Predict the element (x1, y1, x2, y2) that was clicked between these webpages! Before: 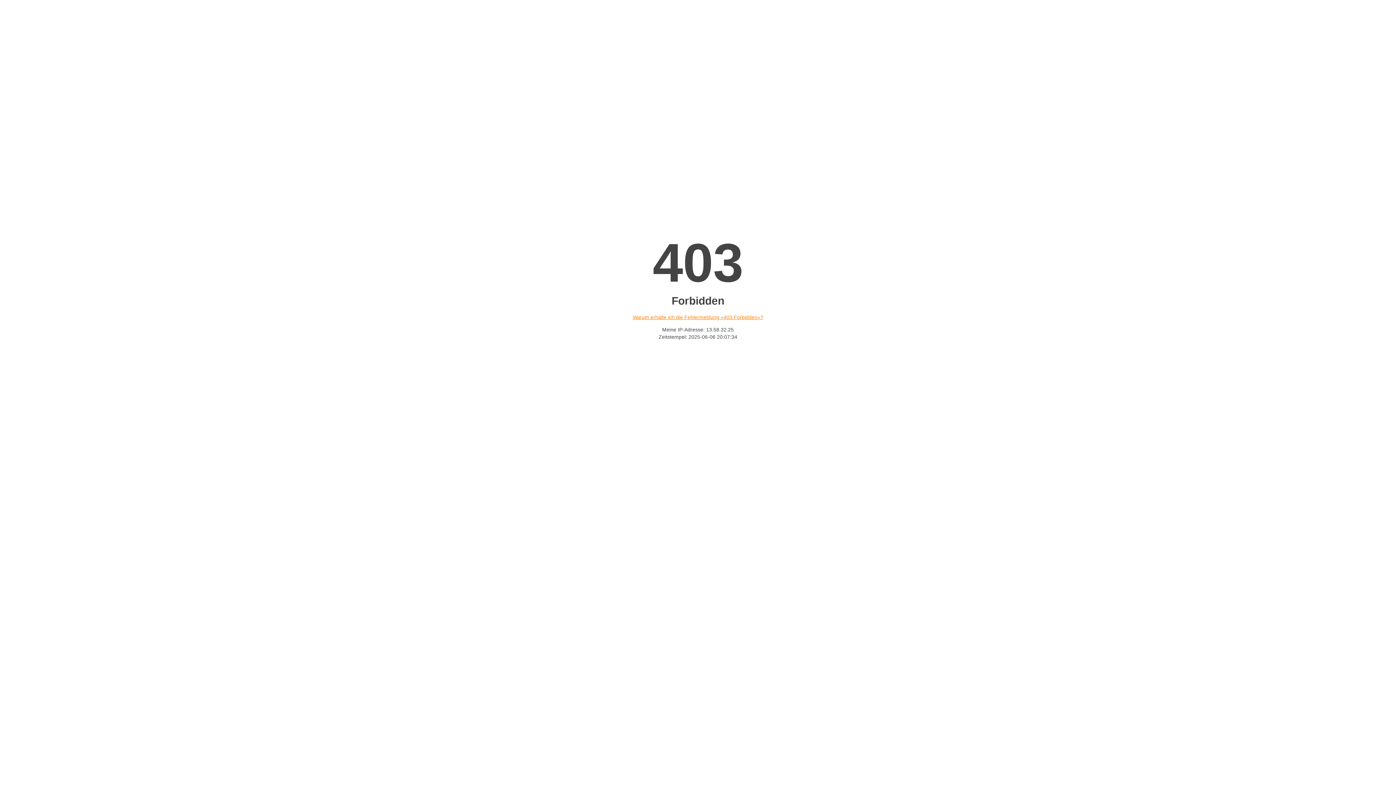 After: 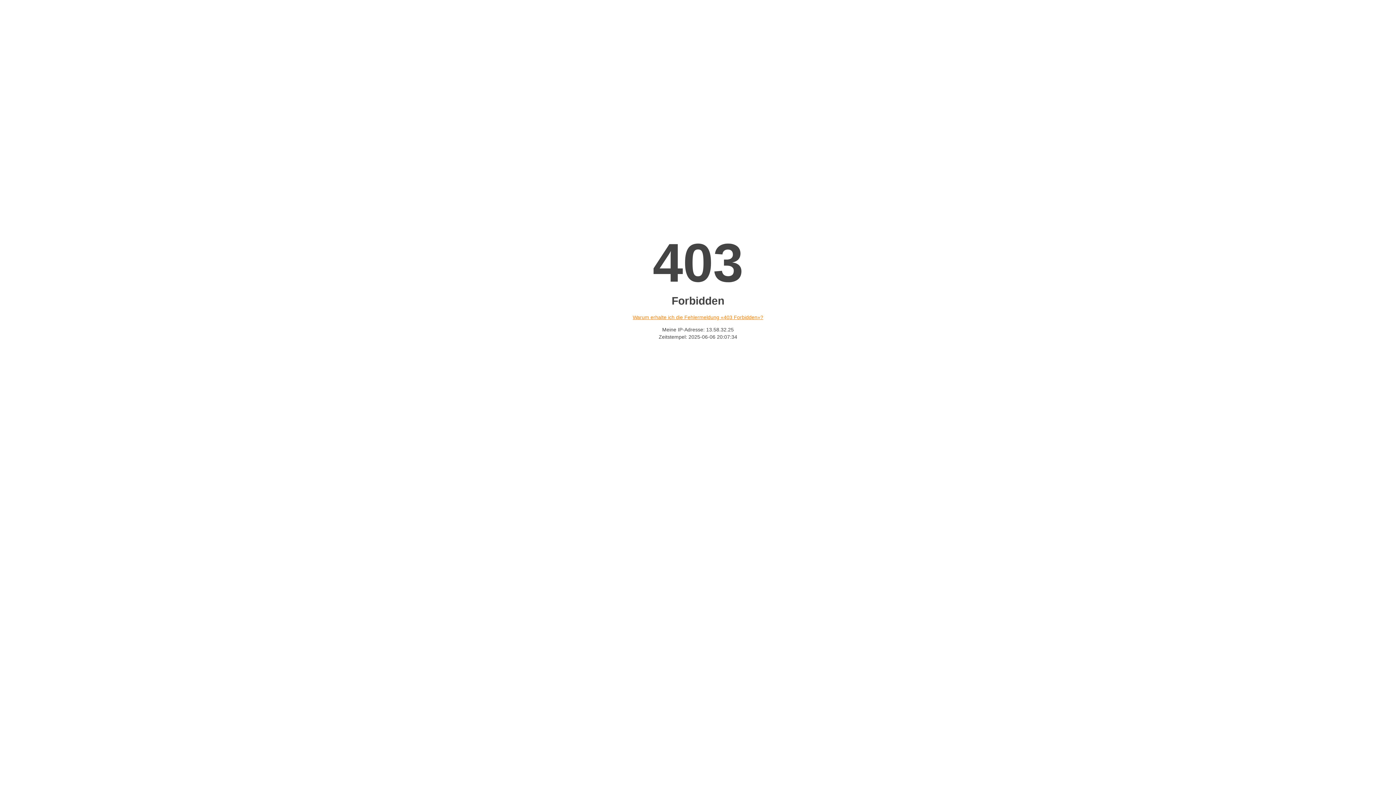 Action: bbox: (632, 314, 763, 320) label: Warum erhalte ich die Fehlermeldung «403 Forbidden»?